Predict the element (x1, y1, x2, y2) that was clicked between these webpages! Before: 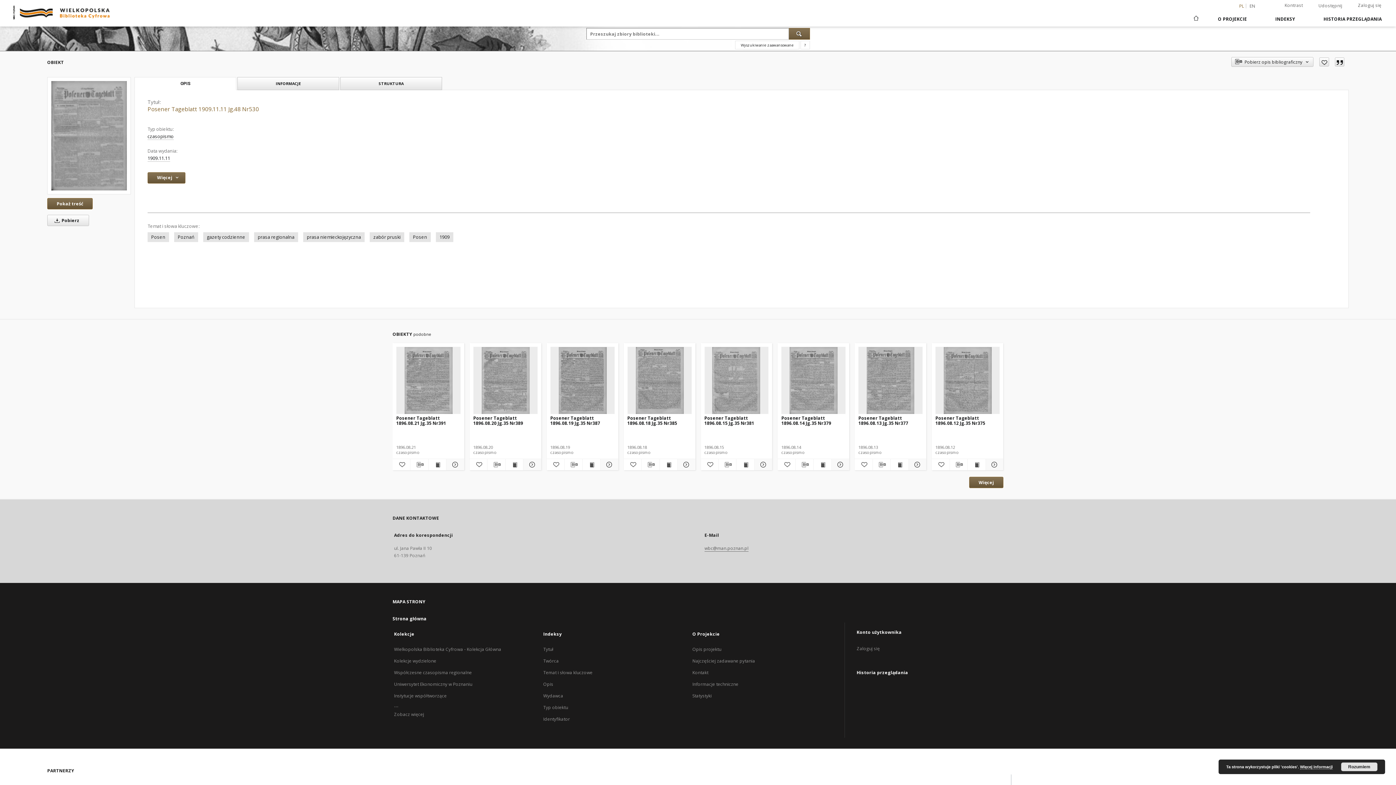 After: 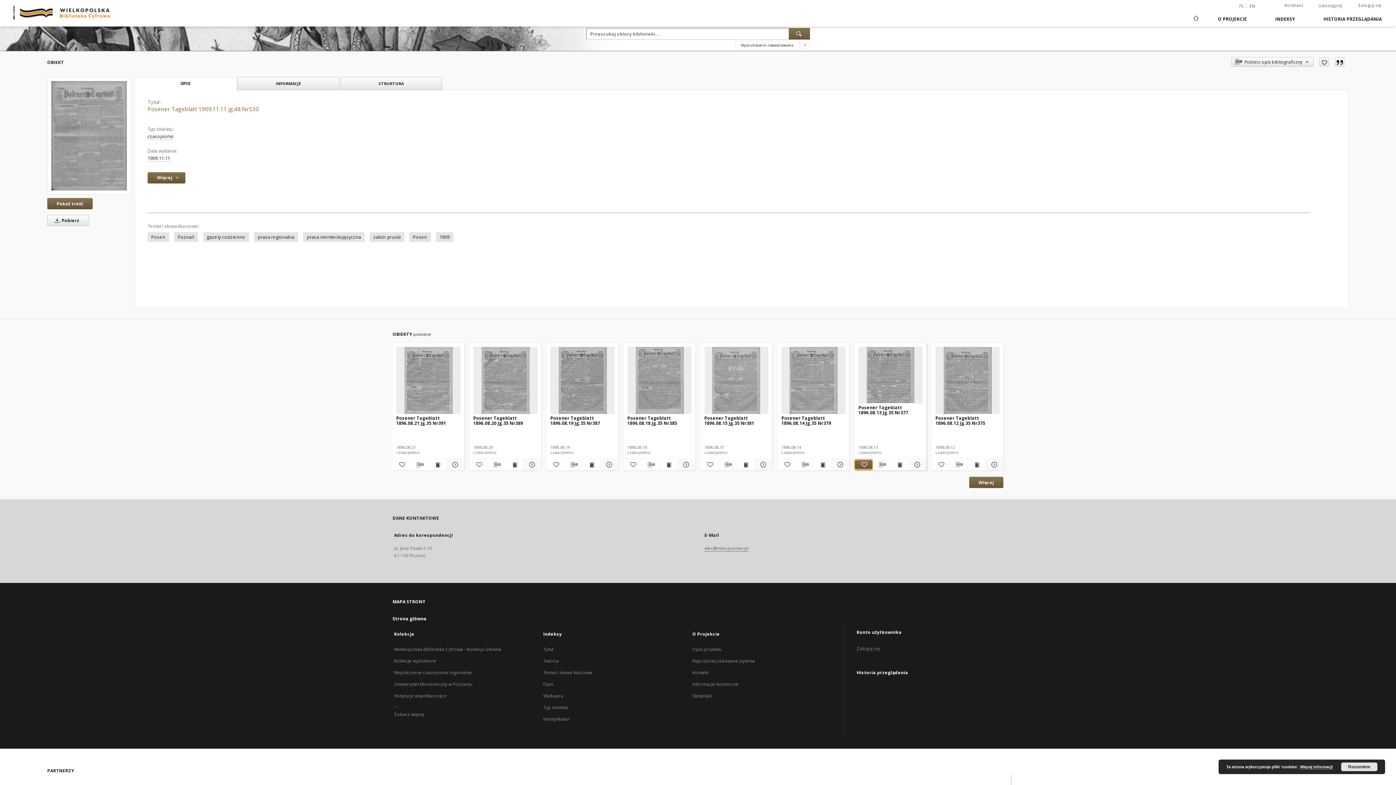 Action: label: Dodaj do ulubionych bbox: (855, 460, 872, 469)